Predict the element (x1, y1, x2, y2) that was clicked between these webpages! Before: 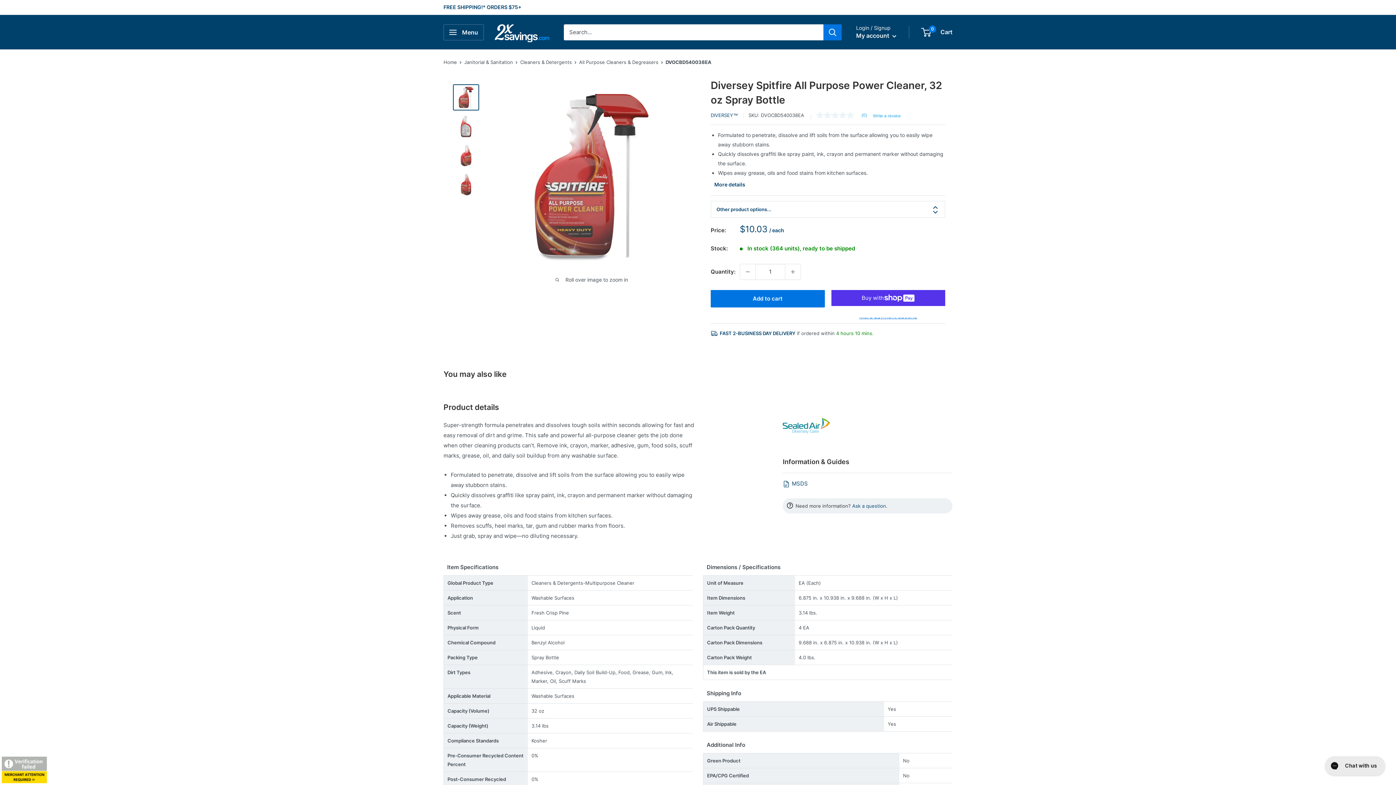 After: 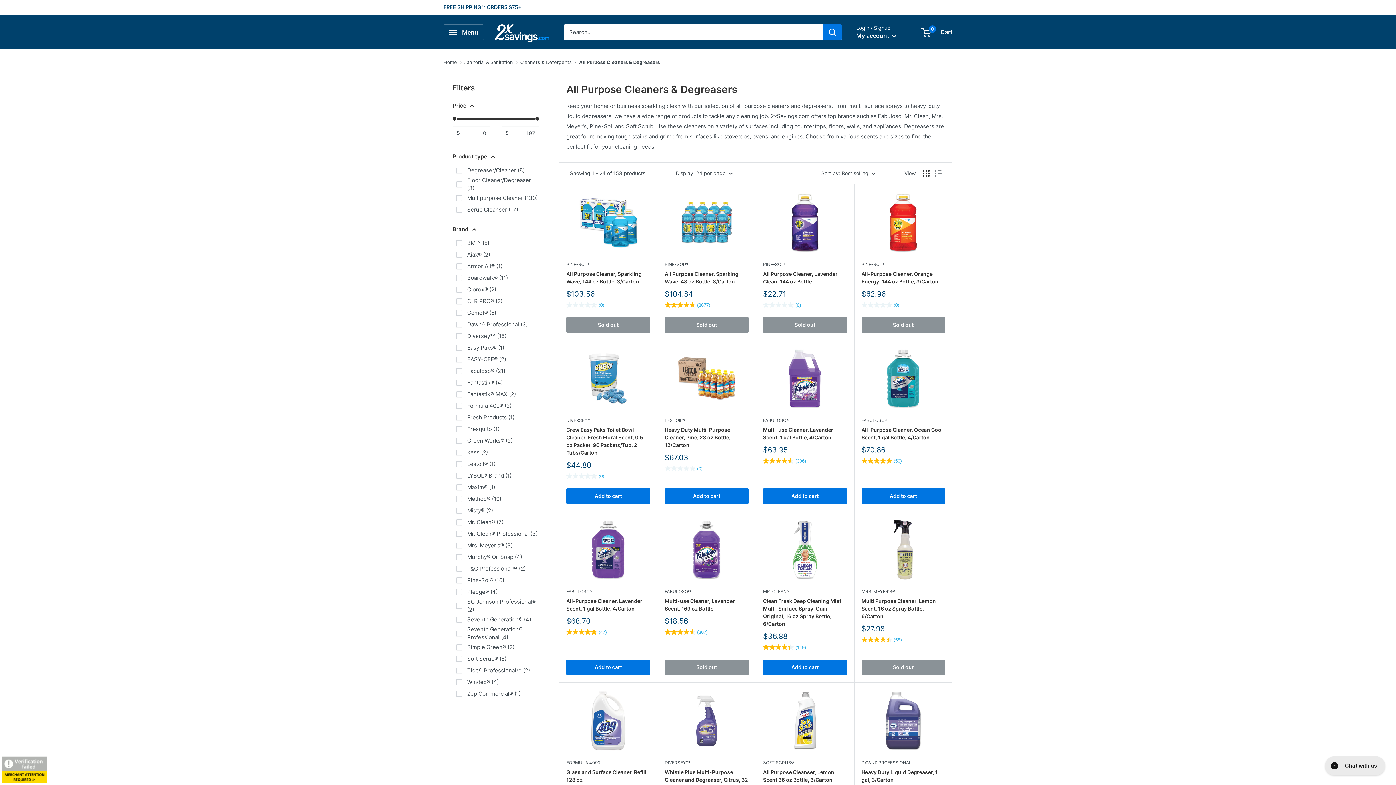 Action: bbox: (579, 59, 658, 65) label: All Purpose Cleaners & Degreasers